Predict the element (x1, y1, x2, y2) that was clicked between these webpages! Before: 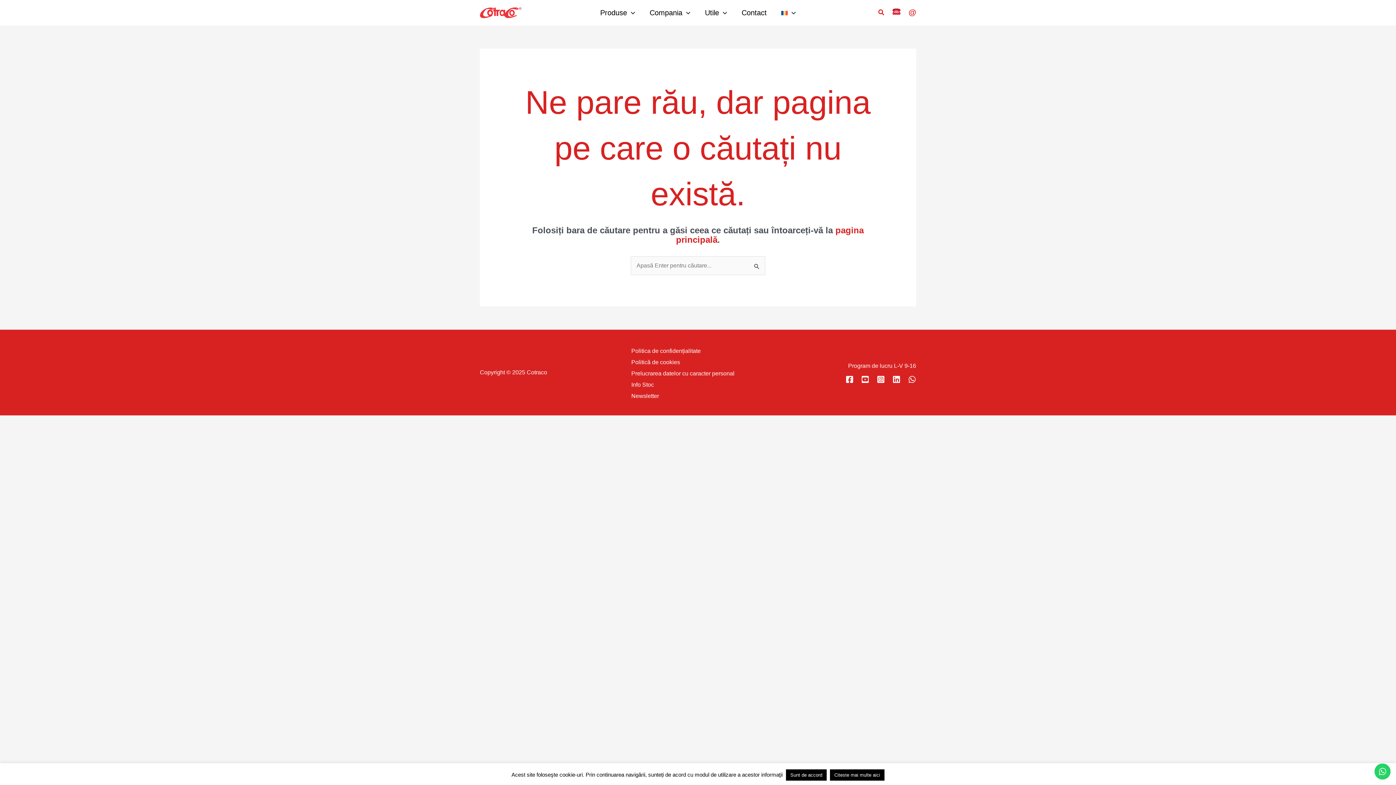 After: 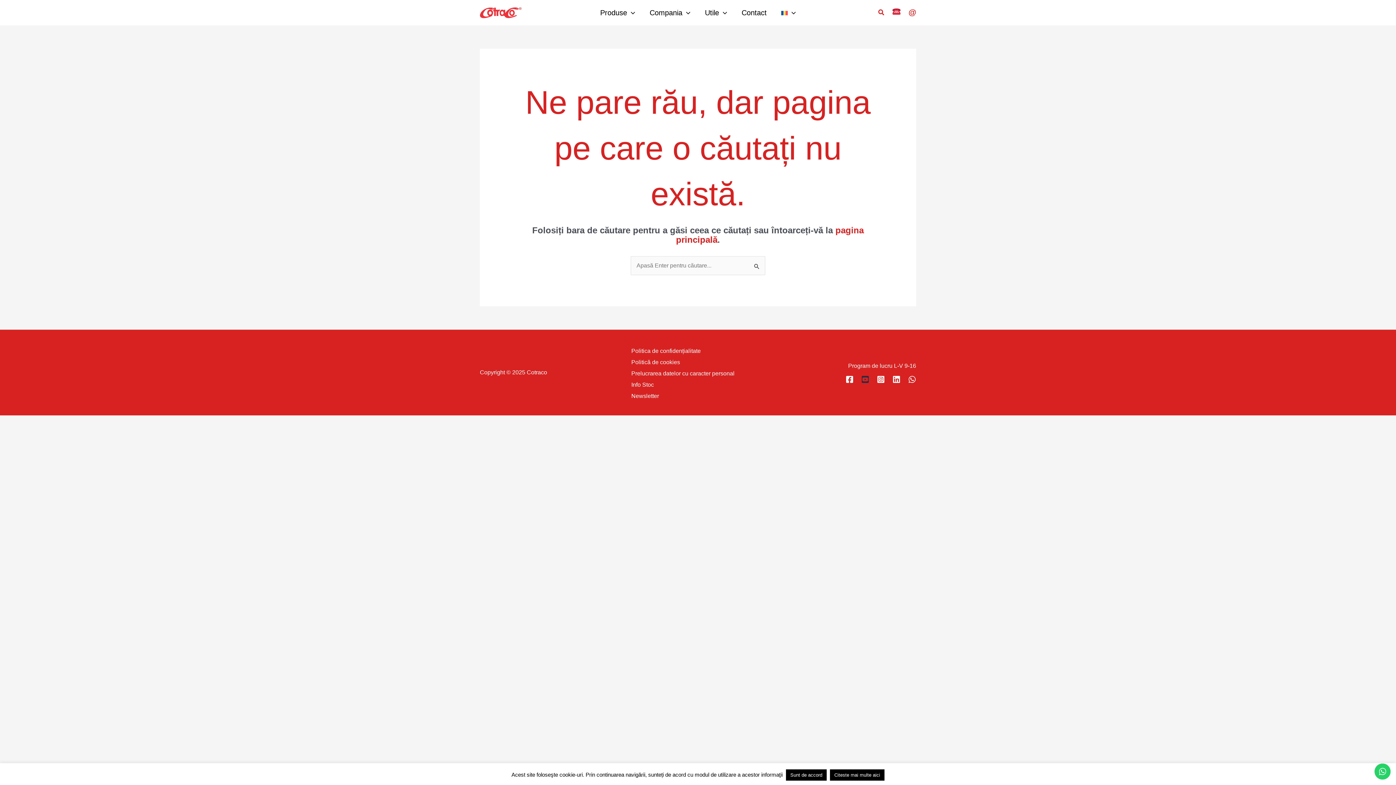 Action: label: Vizitați canalul nostru YouTube bbox: (861, 375, 869, 383)